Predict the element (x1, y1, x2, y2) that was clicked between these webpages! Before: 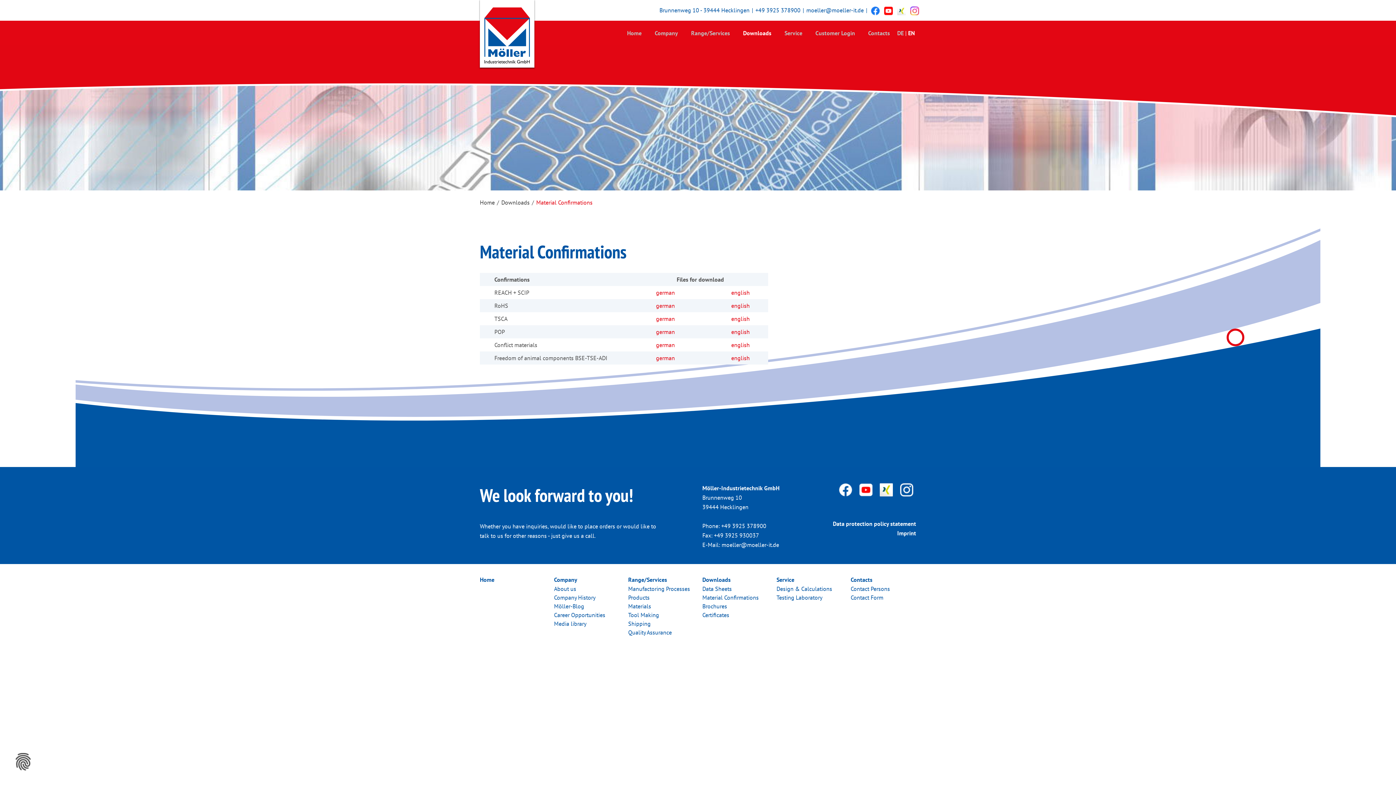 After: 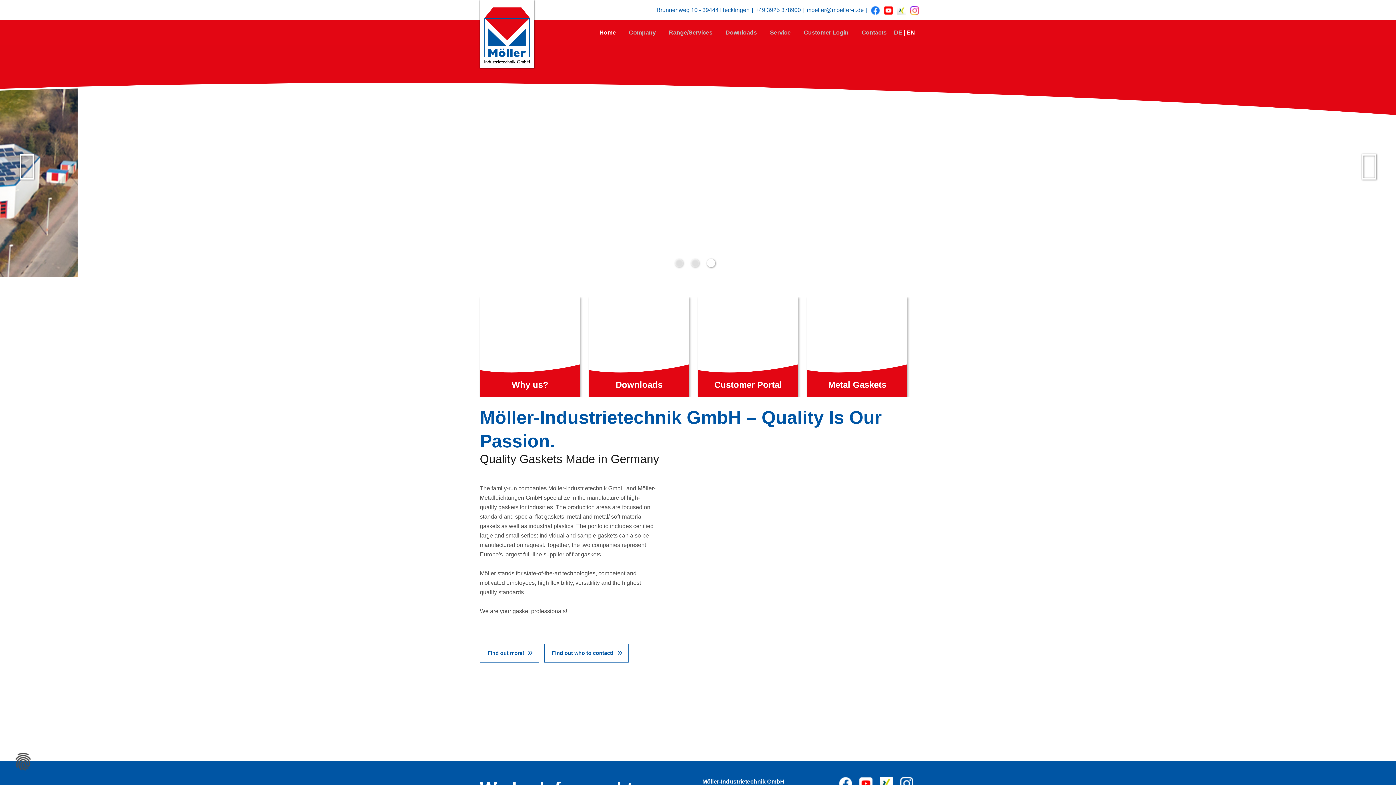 Action: bbox: (480, 198, 494, 206) label: Home